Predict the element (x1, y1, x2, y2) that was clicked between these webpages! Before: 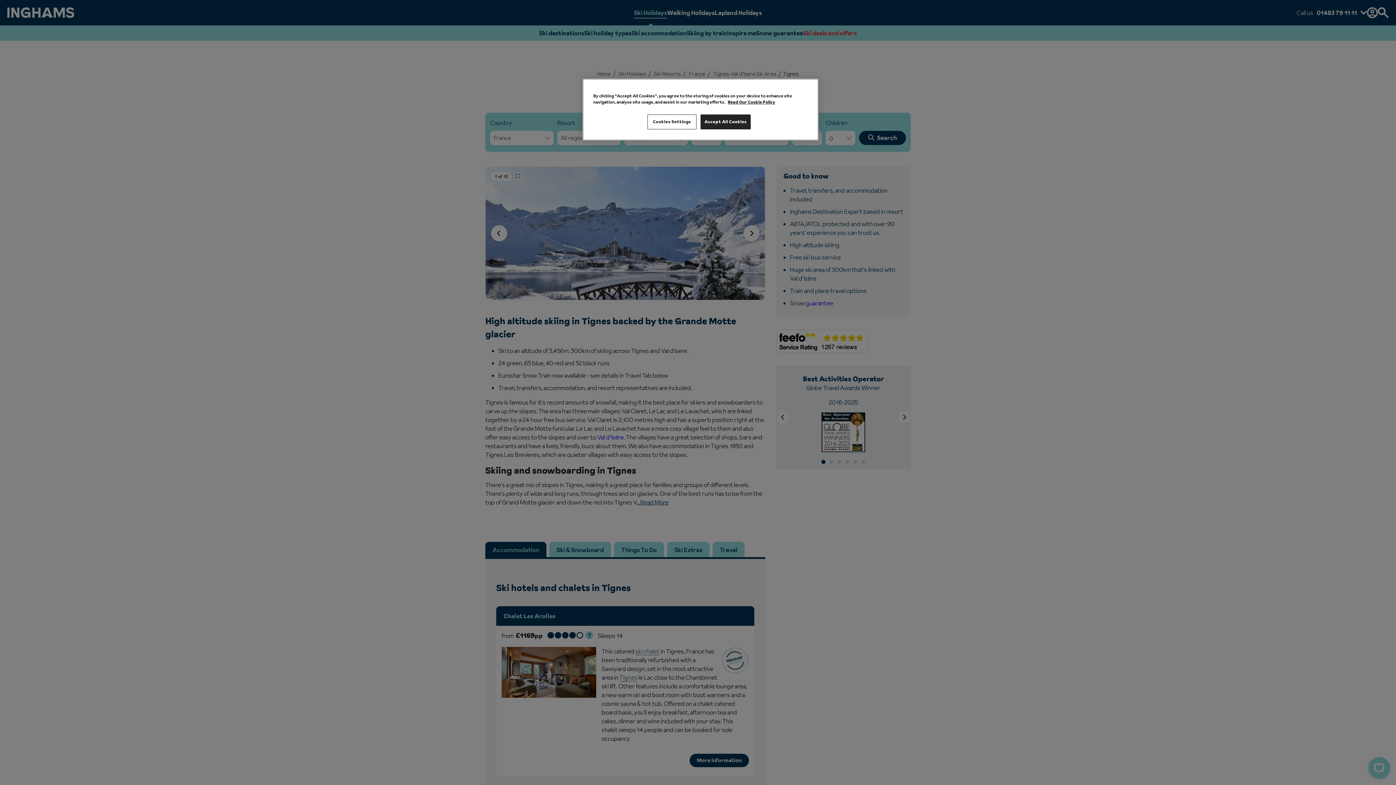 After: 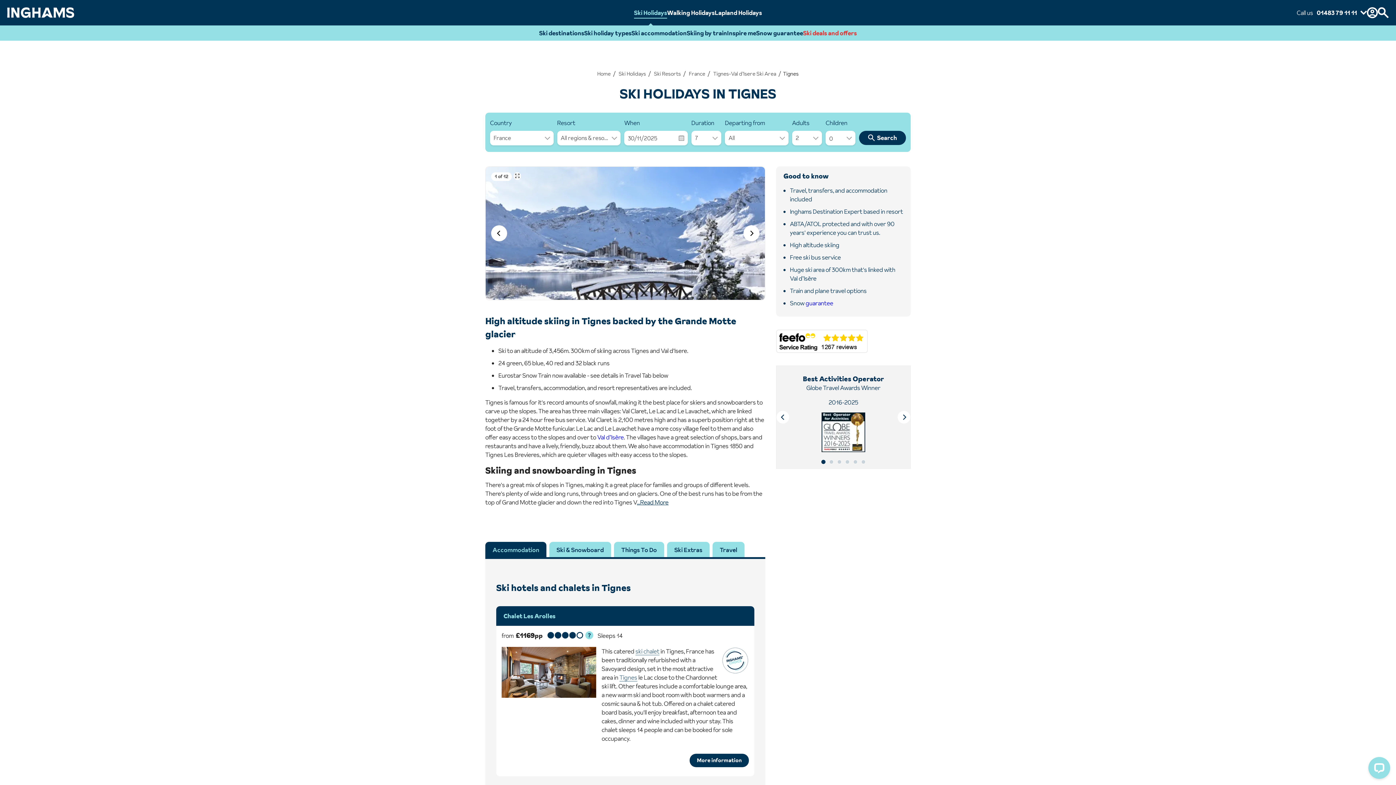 Action: bbox: (700, 114, 751, 129) label: Accept All Cookies